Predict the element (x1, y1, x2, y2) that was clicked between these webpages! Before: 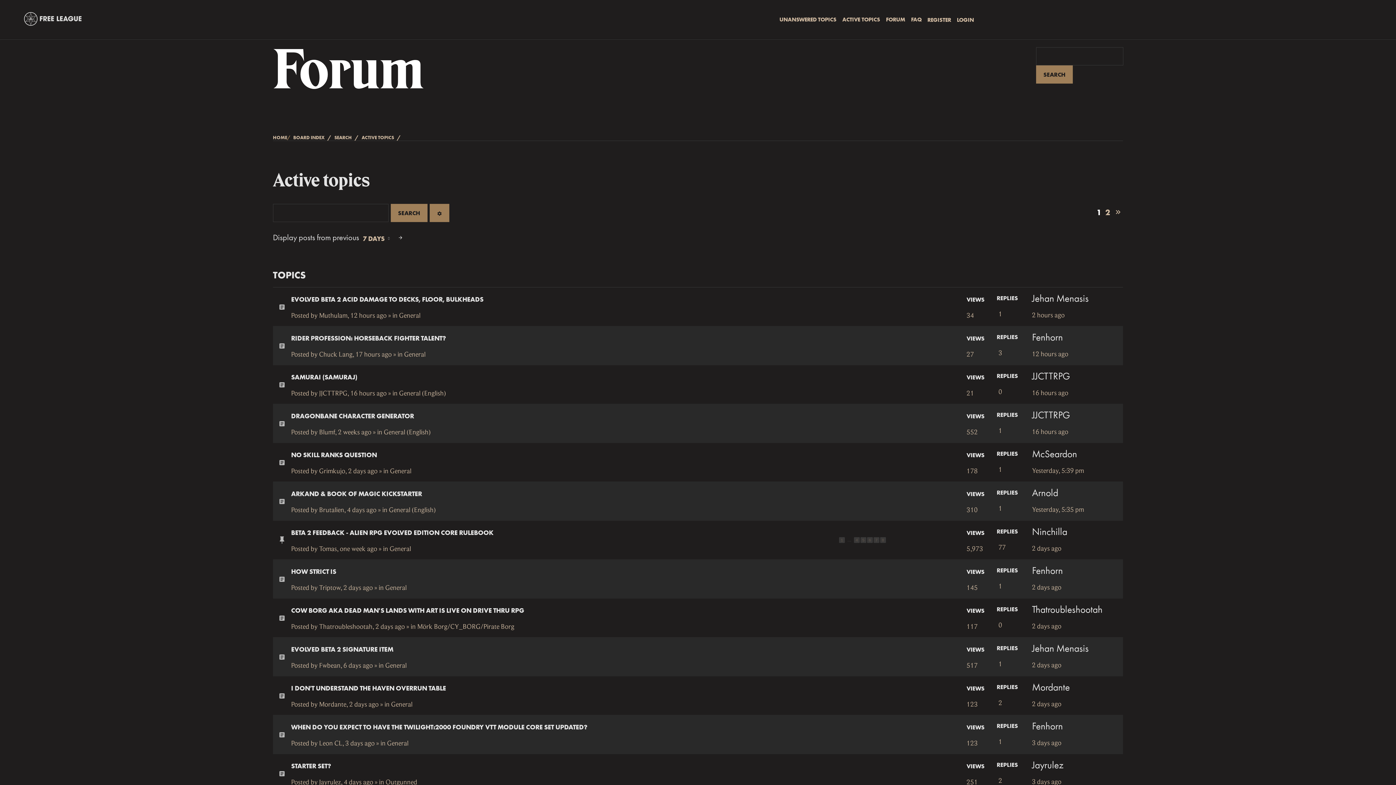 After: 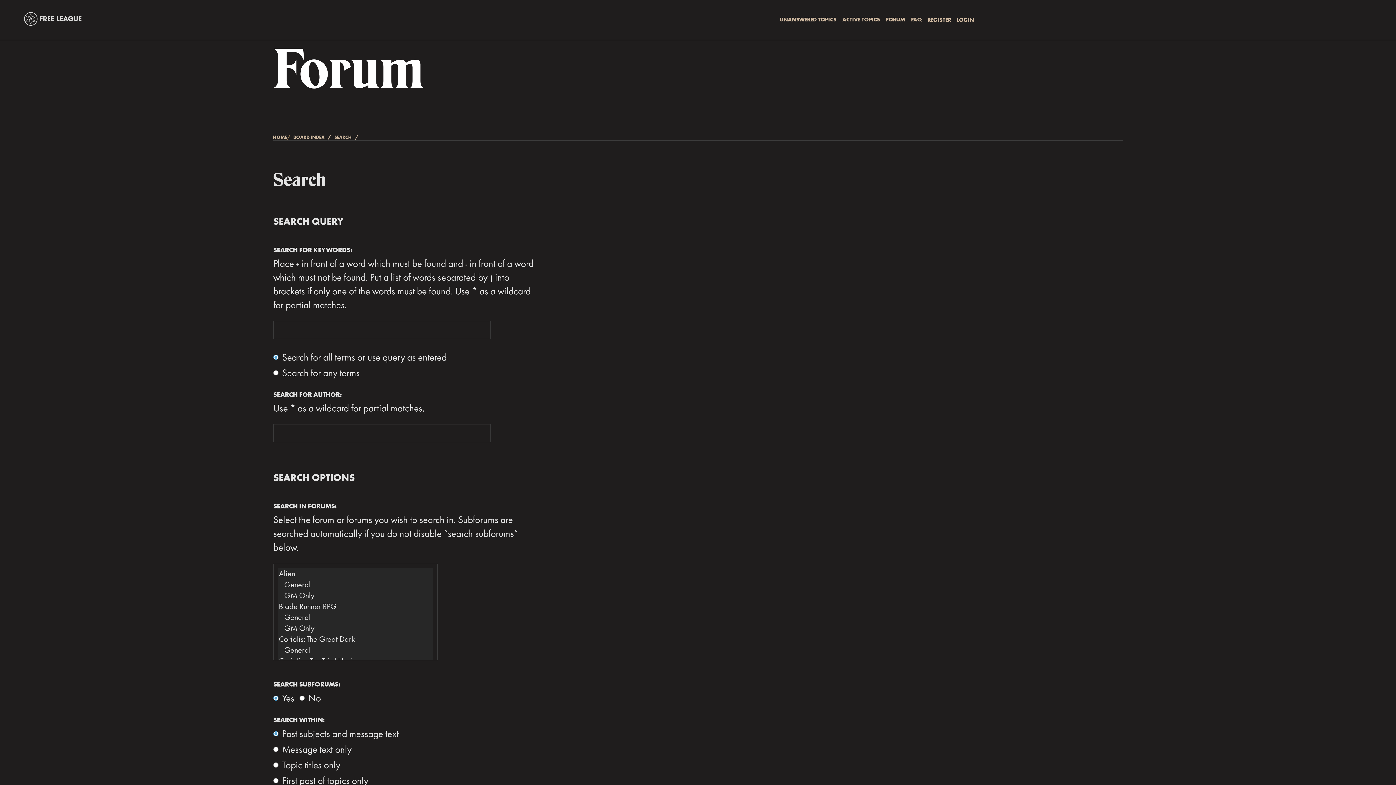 Action: bbox: (429, 203, 449, 222)